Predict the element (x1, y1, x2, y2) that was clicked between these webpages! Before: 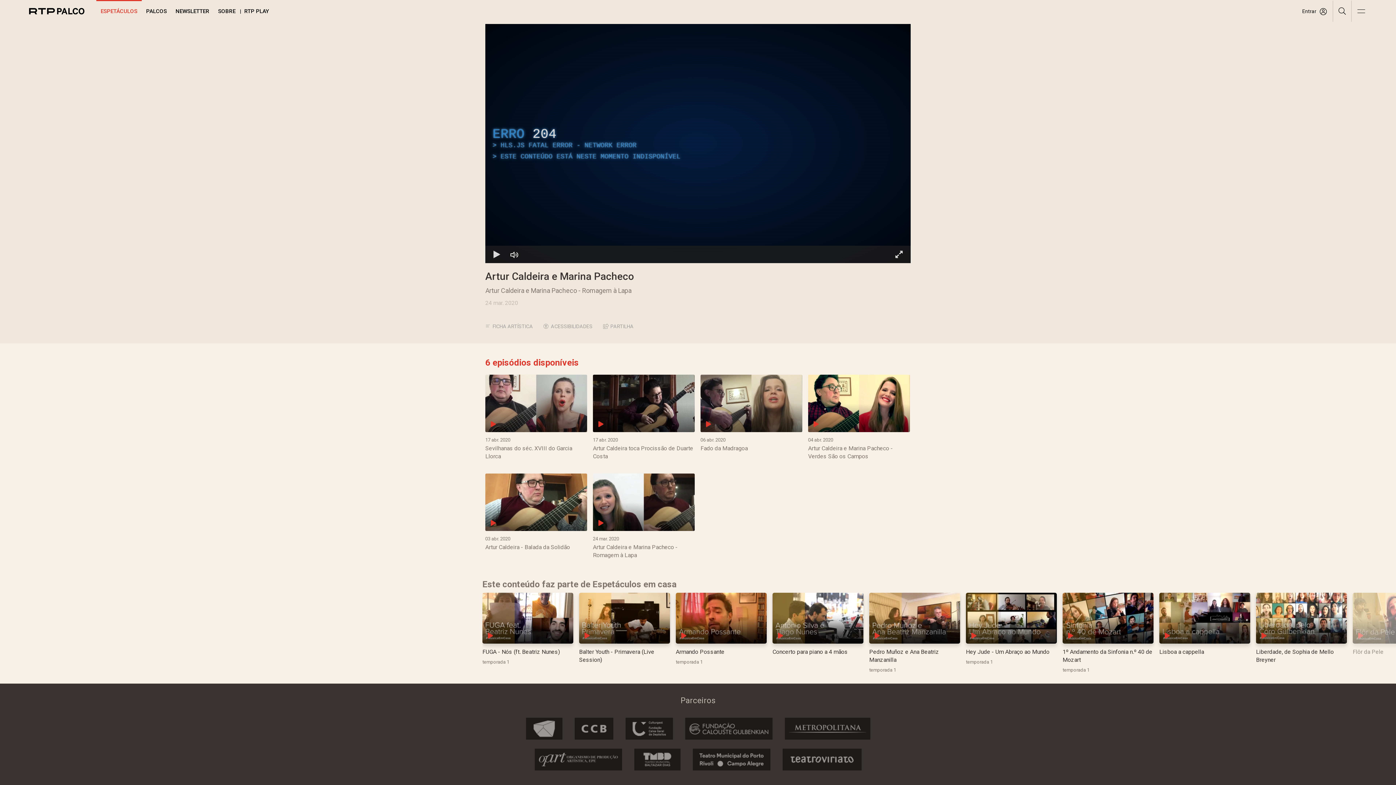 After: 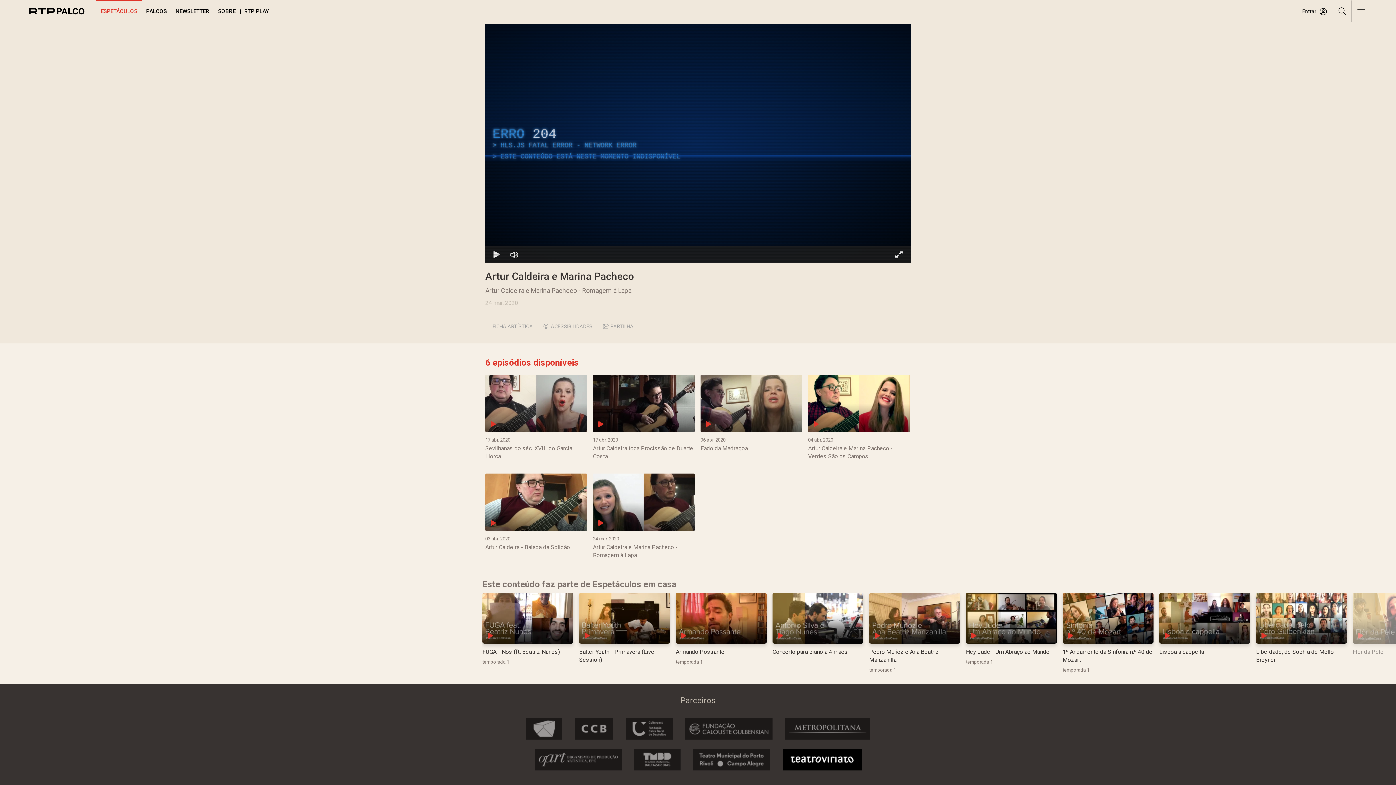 Action: bbox: (782, 756, 861, 763)